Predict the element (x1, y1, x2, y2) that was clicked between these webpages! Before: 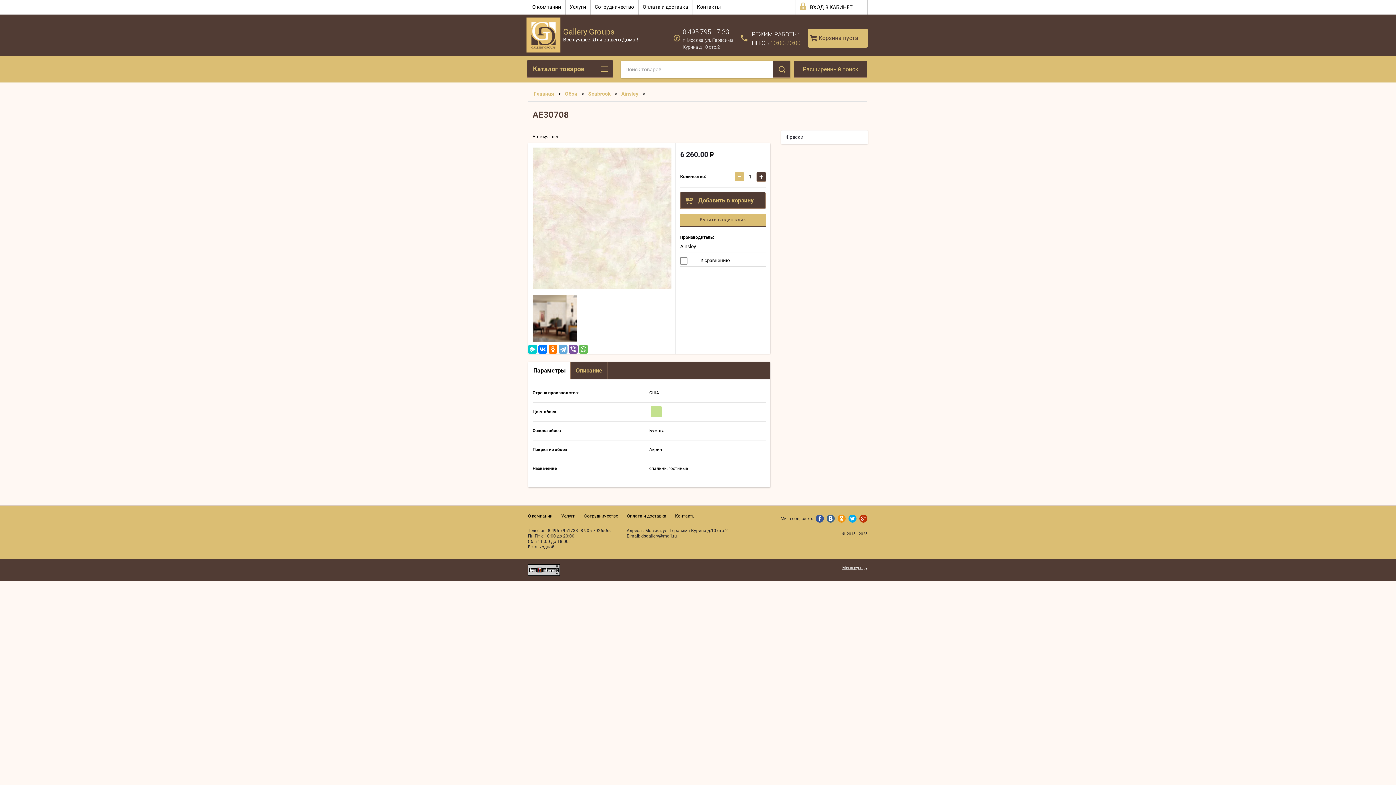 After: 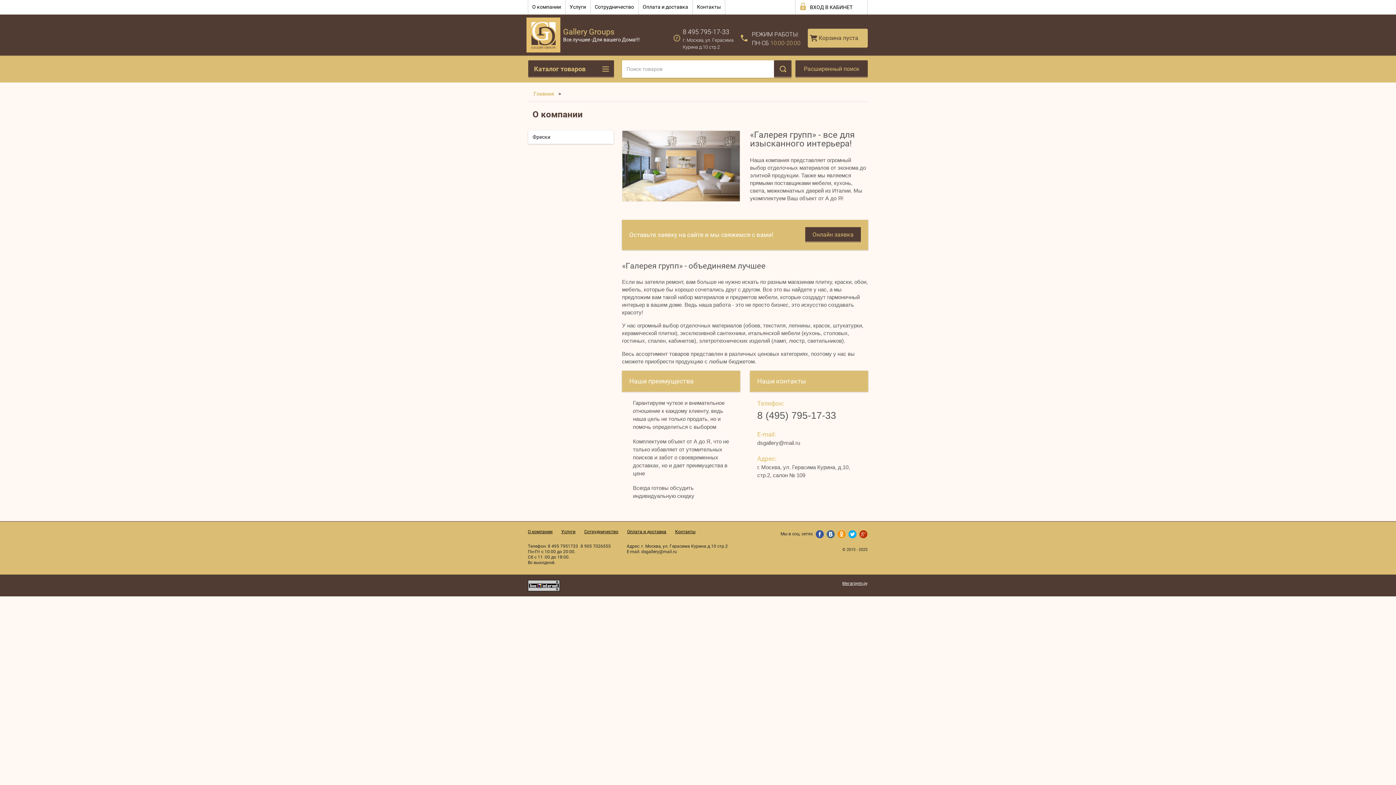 Action: label: О компании bbox: (528, 513, 552, 519)